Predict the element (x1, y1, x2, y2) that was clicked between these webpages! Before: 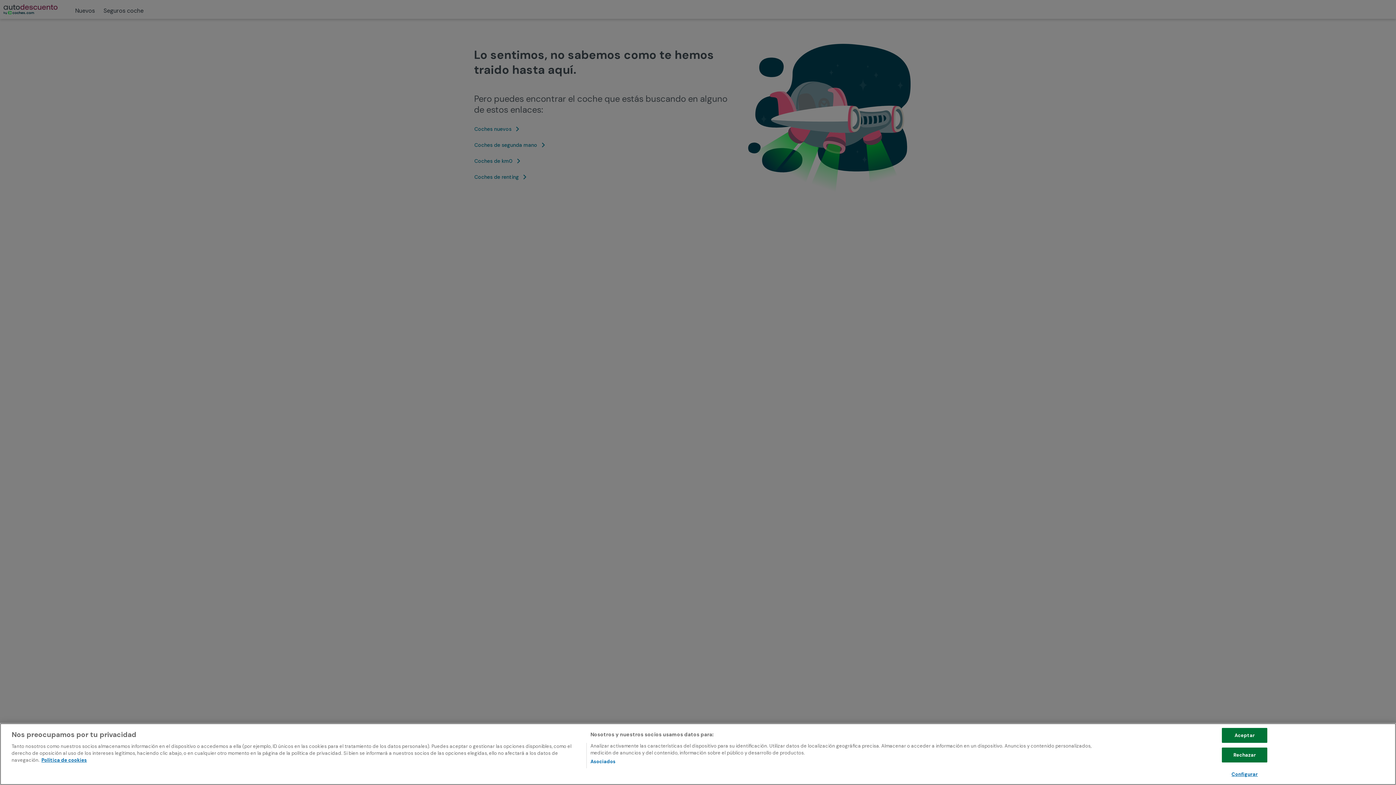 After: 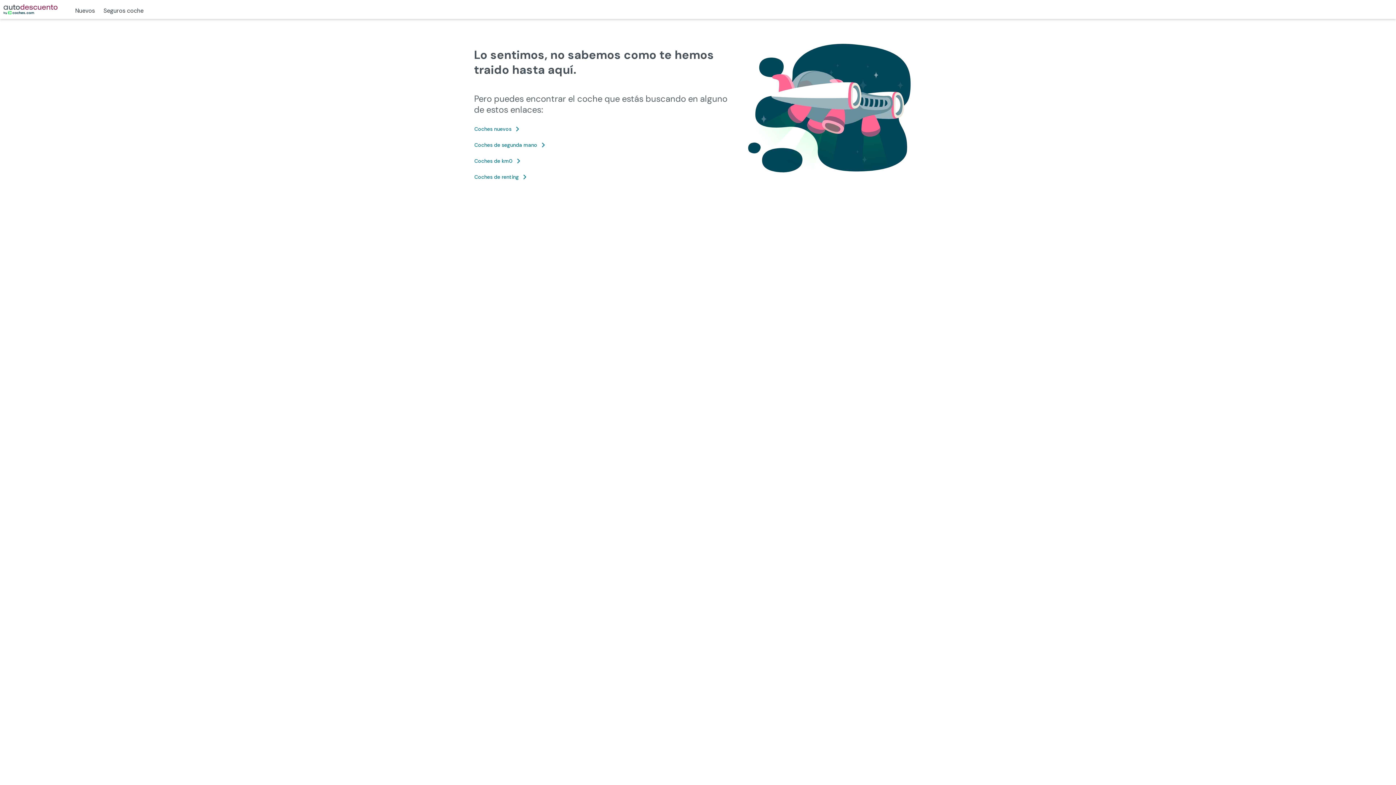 Action: label: Rechazar bbox: (1222, 774, 1267, 789)